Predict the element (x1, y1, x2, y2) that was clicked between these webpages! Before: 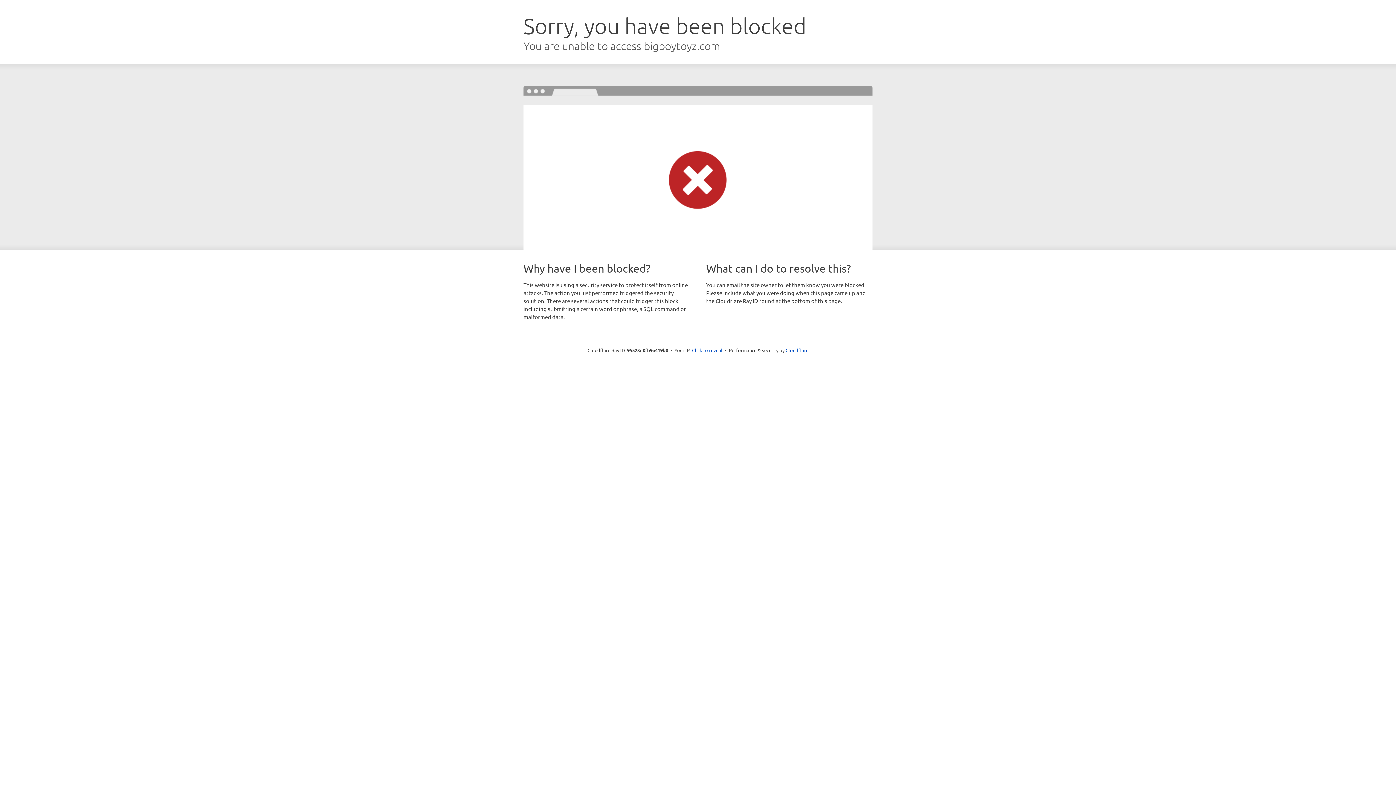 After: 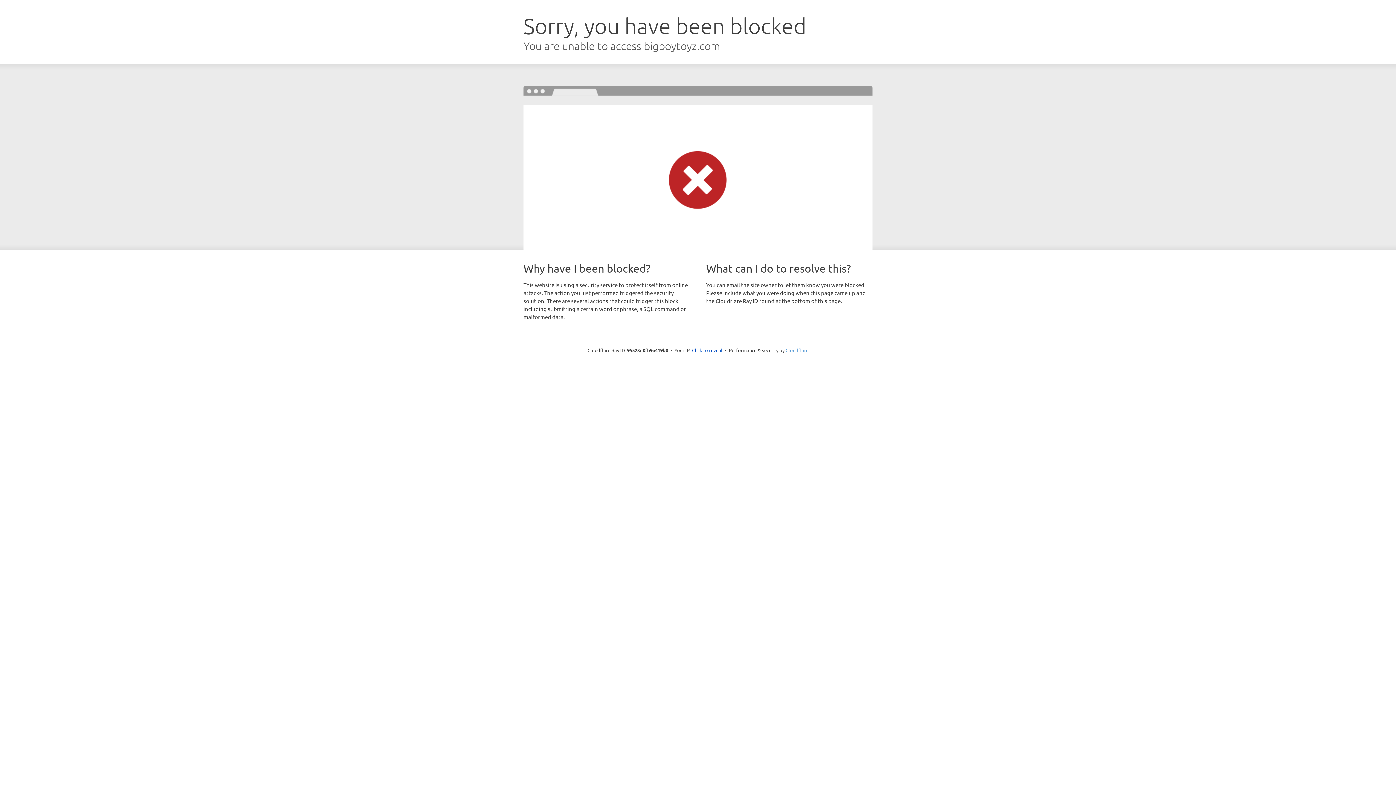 Action: label: Cloudflare bbox: (785, 347, 808, 353)